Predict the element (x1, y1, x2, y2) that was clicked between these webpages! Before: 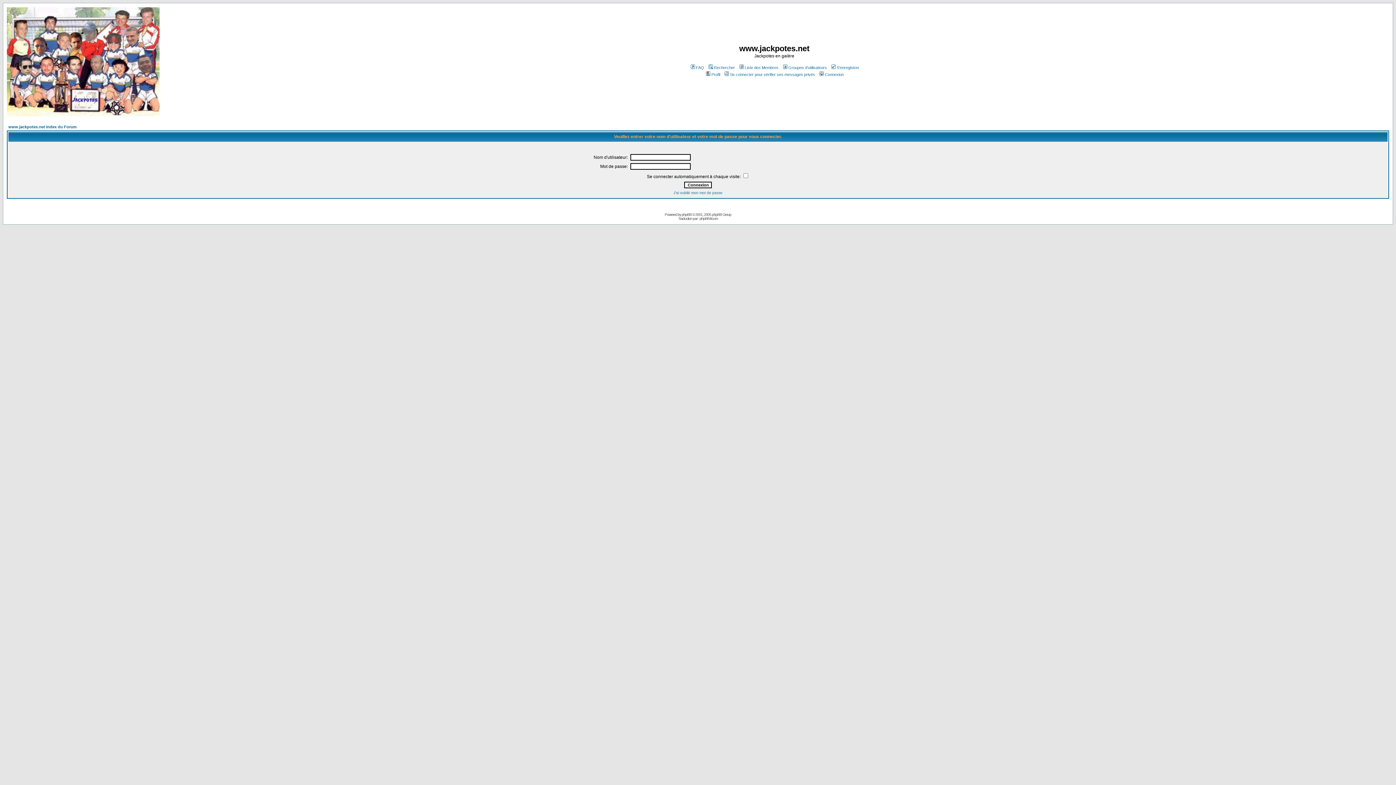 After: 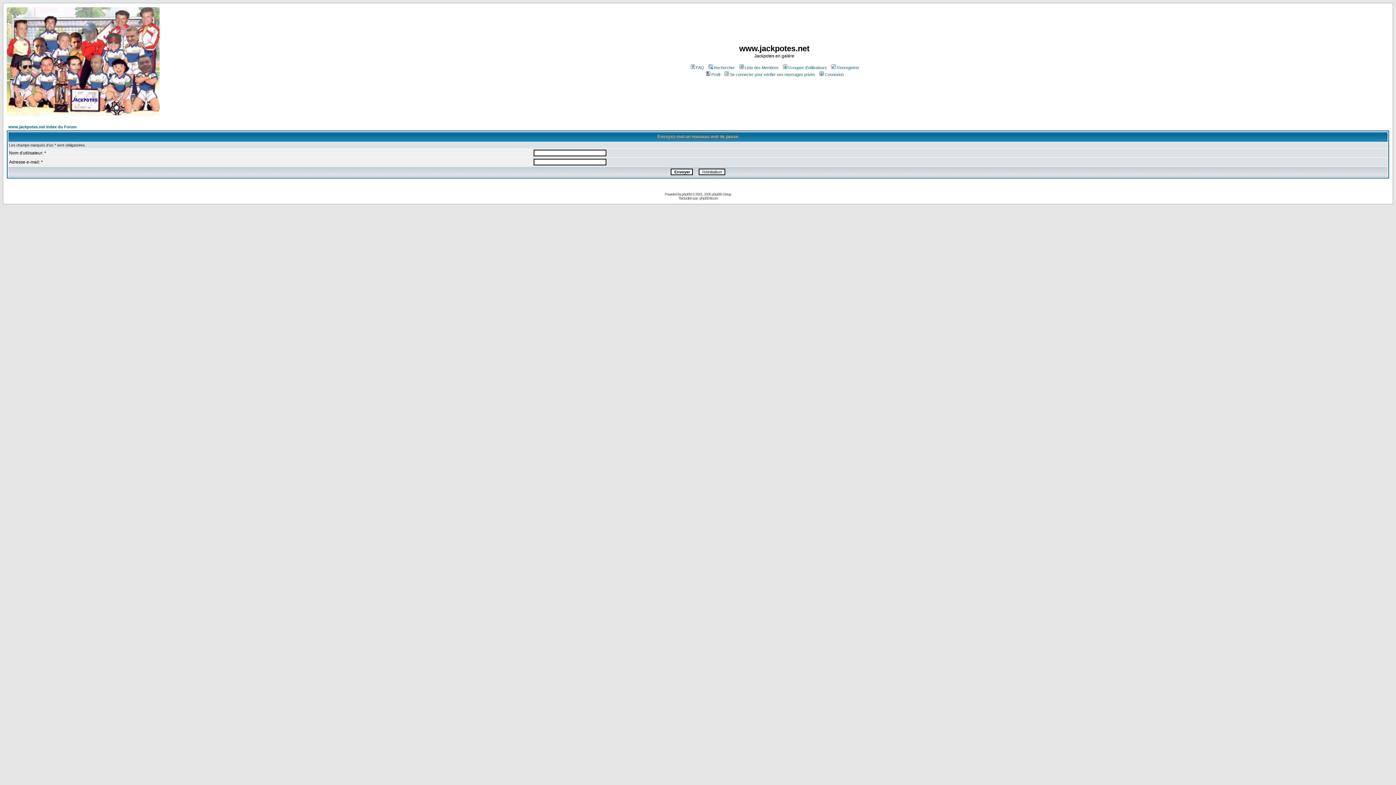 Action: bbox: (673, 190, 722, 194) label: J'ai oublié mon mot de passe